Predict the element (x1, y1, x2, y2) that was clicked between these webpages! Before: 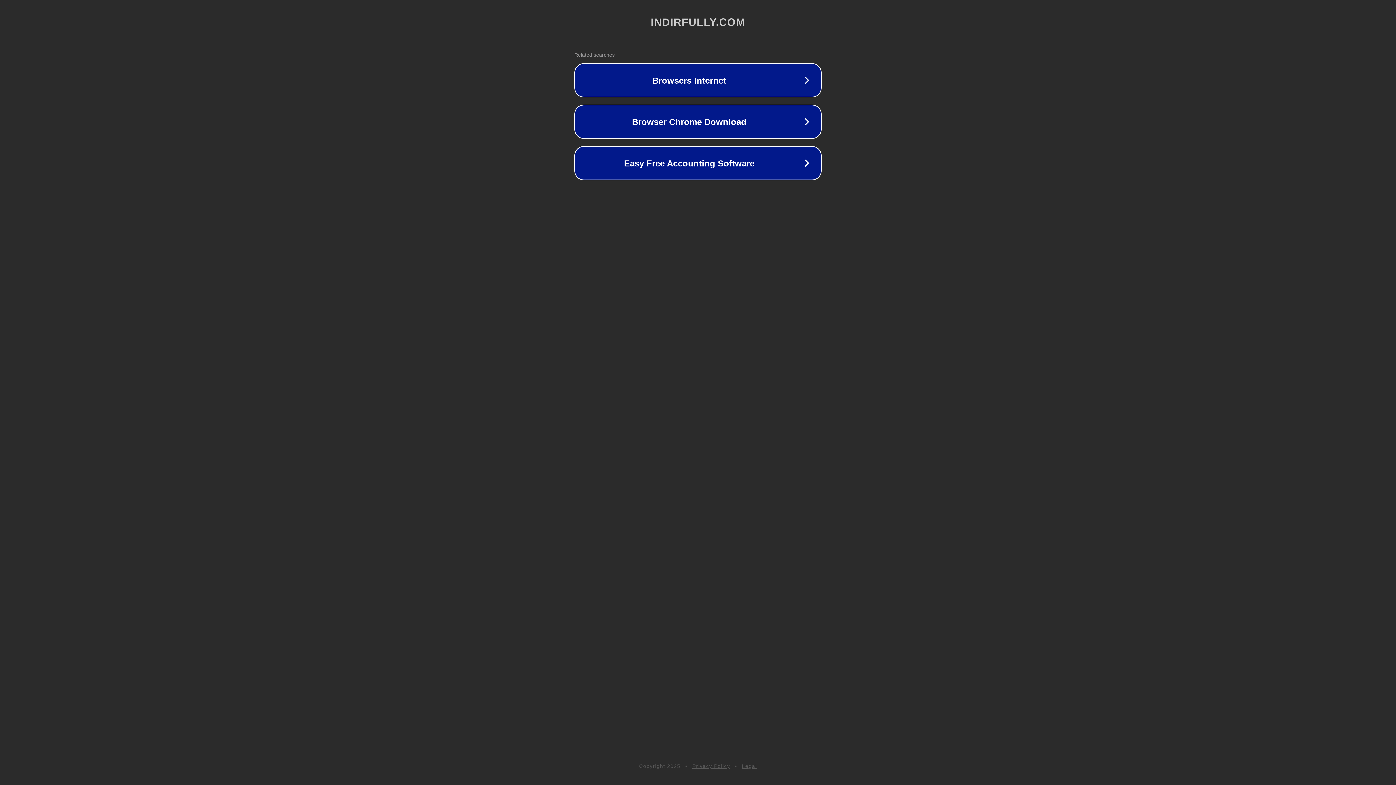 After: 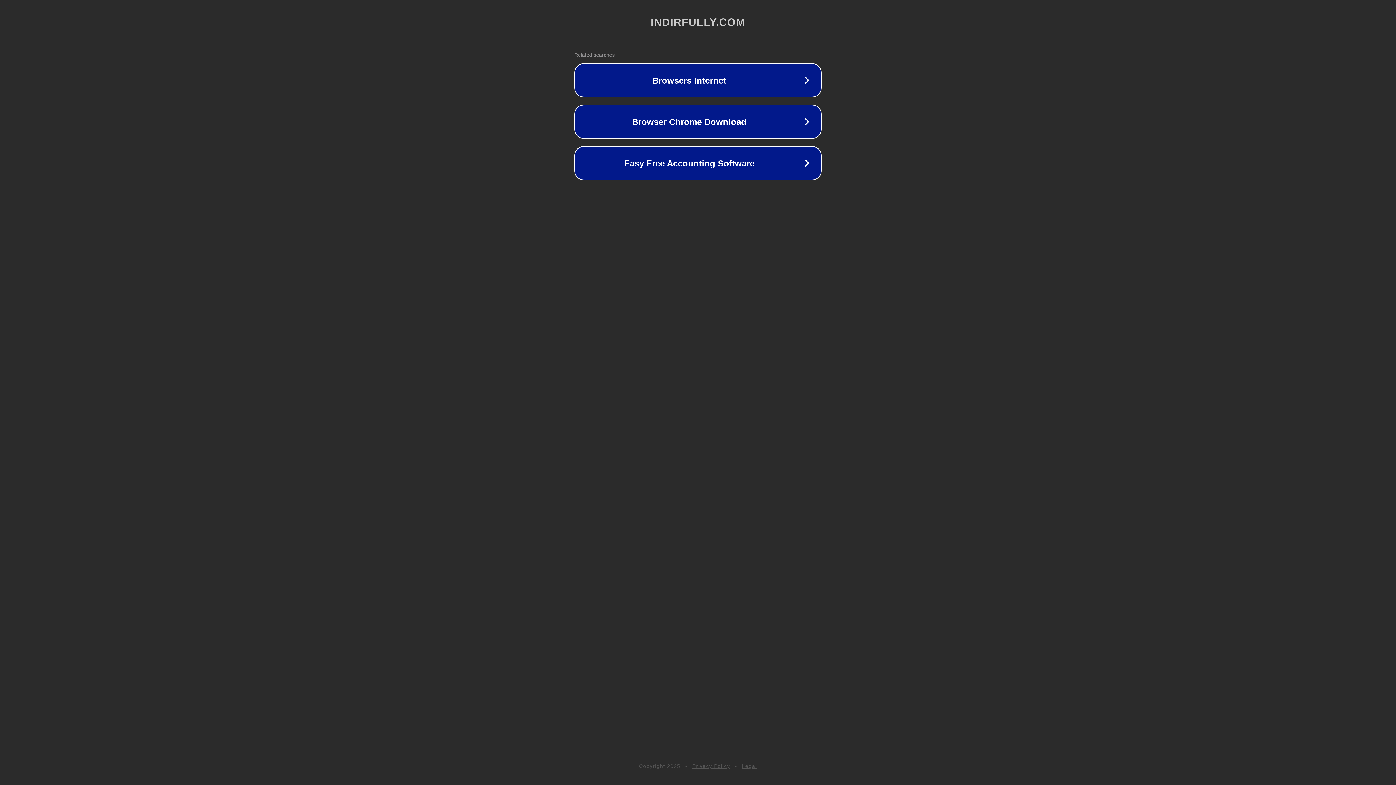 Action: bbox: (692, 763, 730, 769) label: Privacy Policy